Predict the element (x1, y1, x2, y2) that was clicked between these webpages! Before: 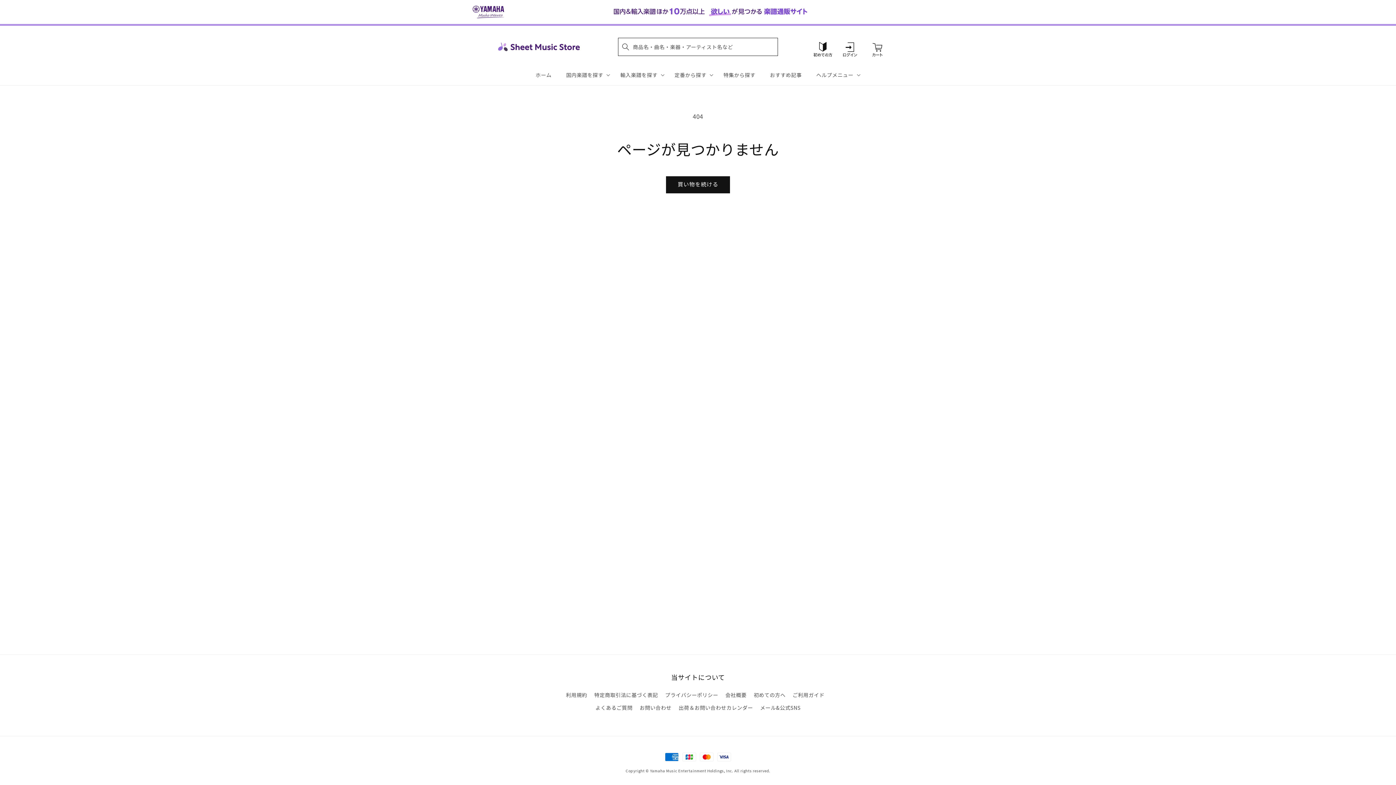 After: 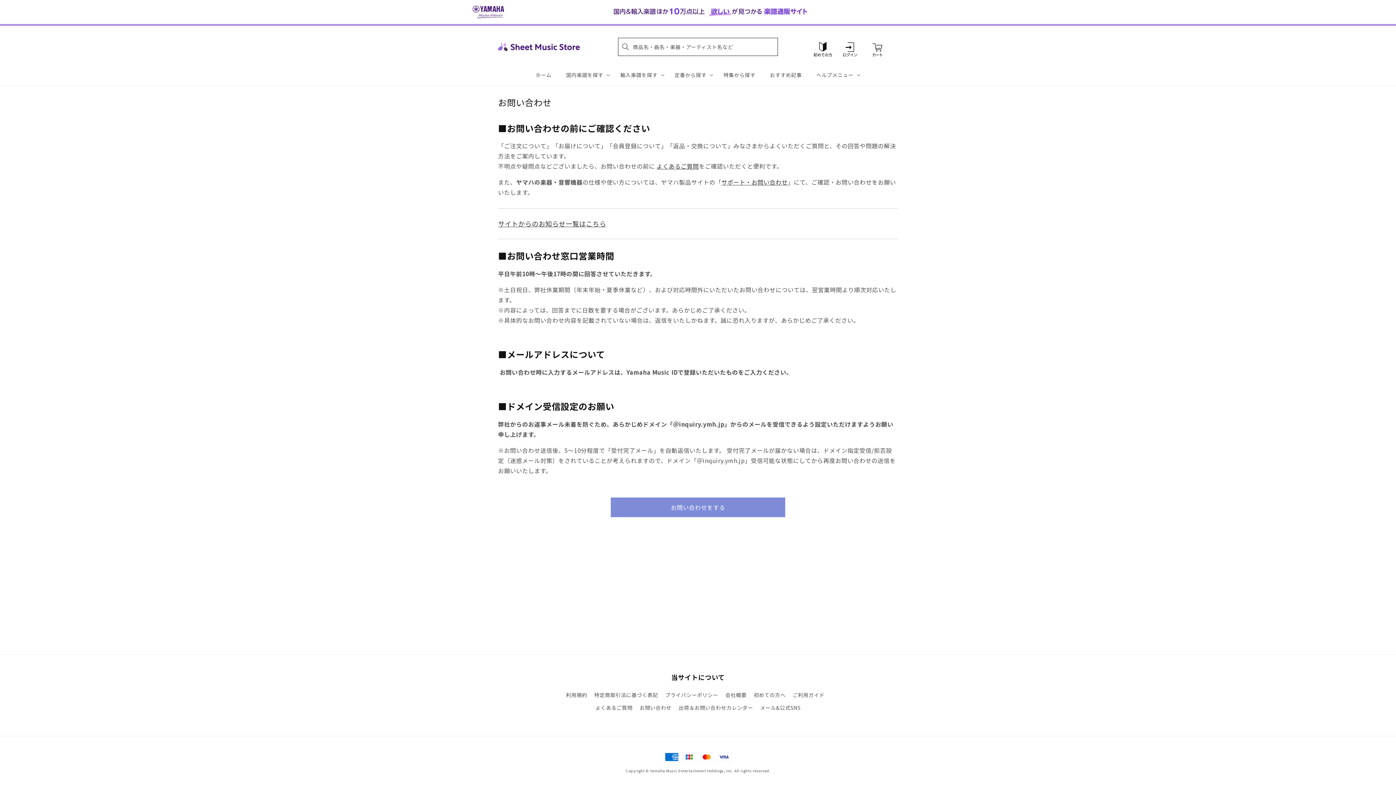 Action: label: お問い合わせ bbox: (639, 701, 671, 714)